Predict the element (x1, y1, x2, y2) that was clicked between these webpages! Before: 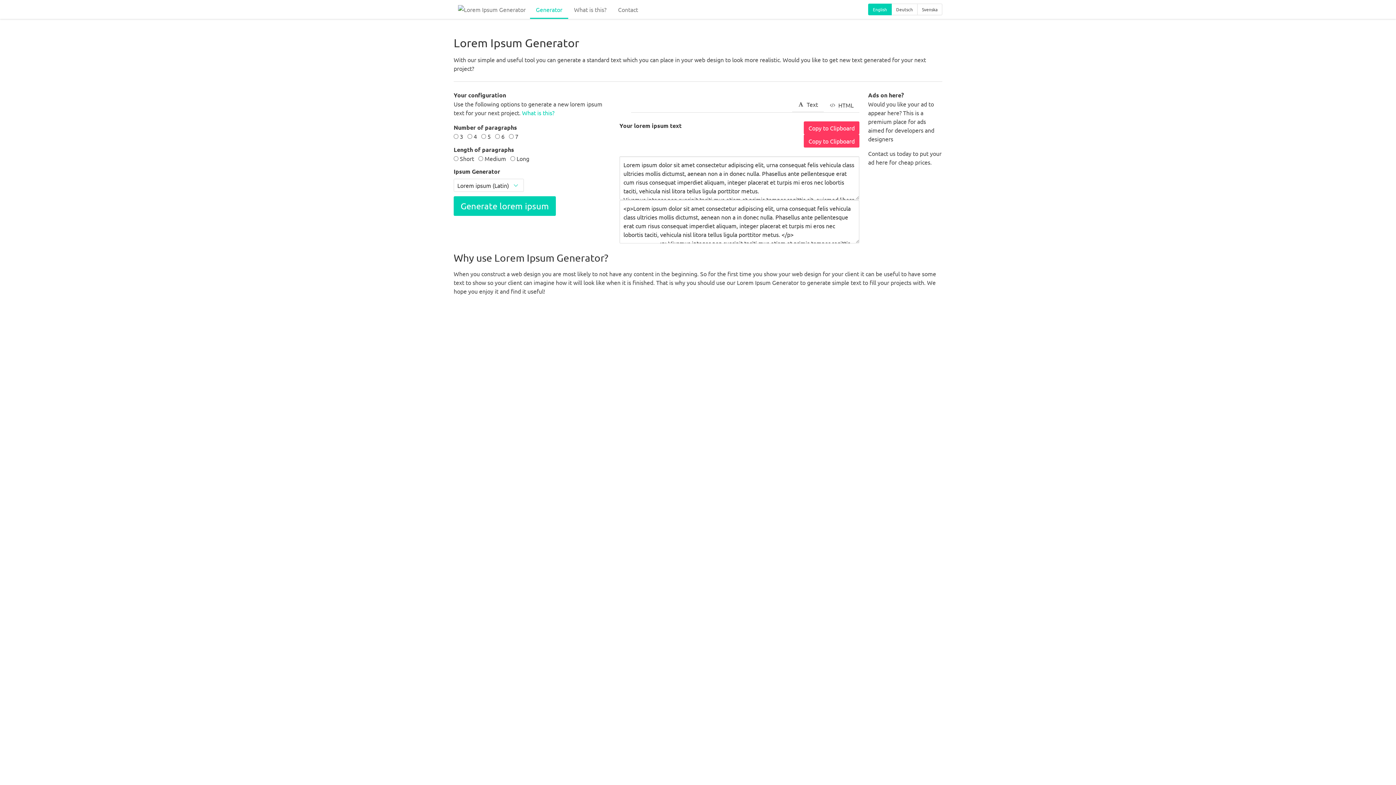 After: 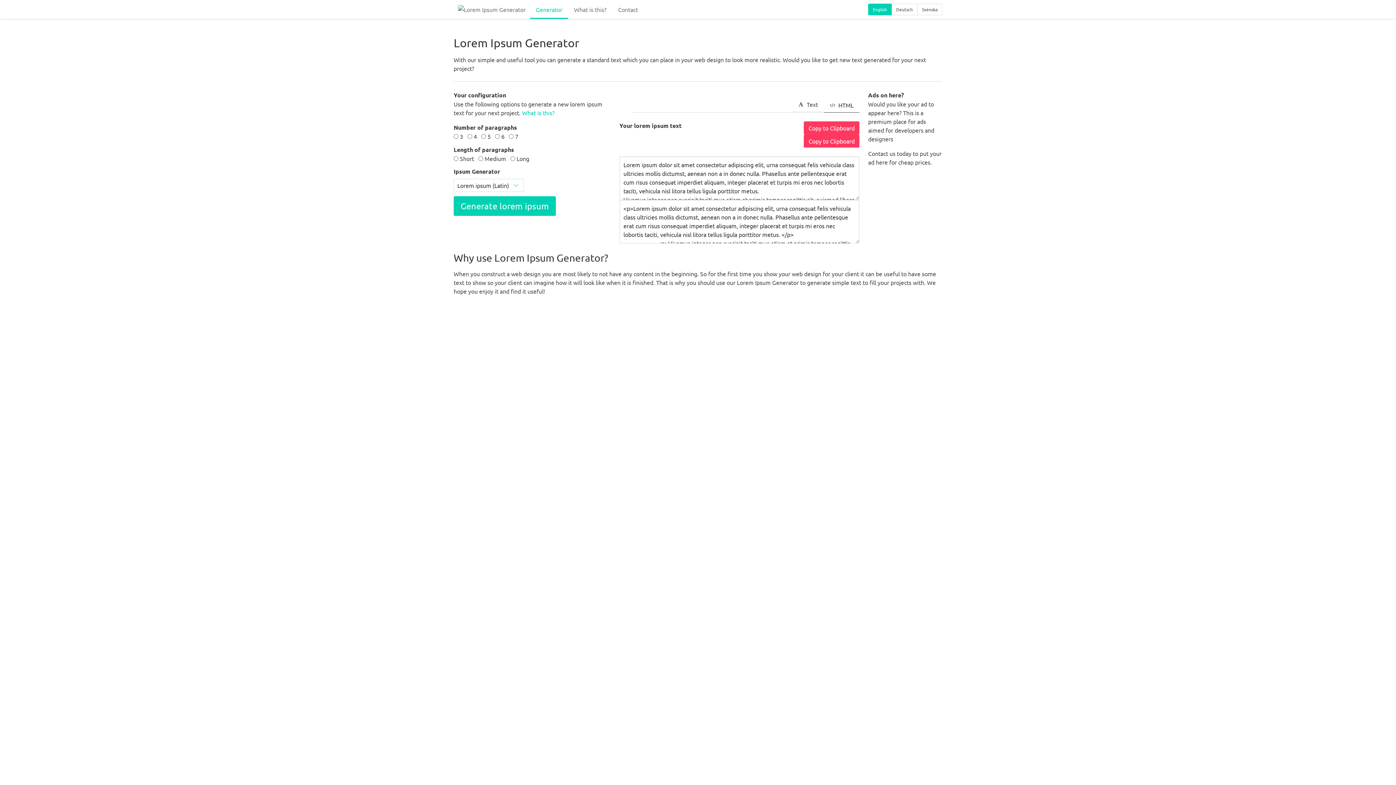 Action: label: HTML bbox: (823, 97, 859, 112)